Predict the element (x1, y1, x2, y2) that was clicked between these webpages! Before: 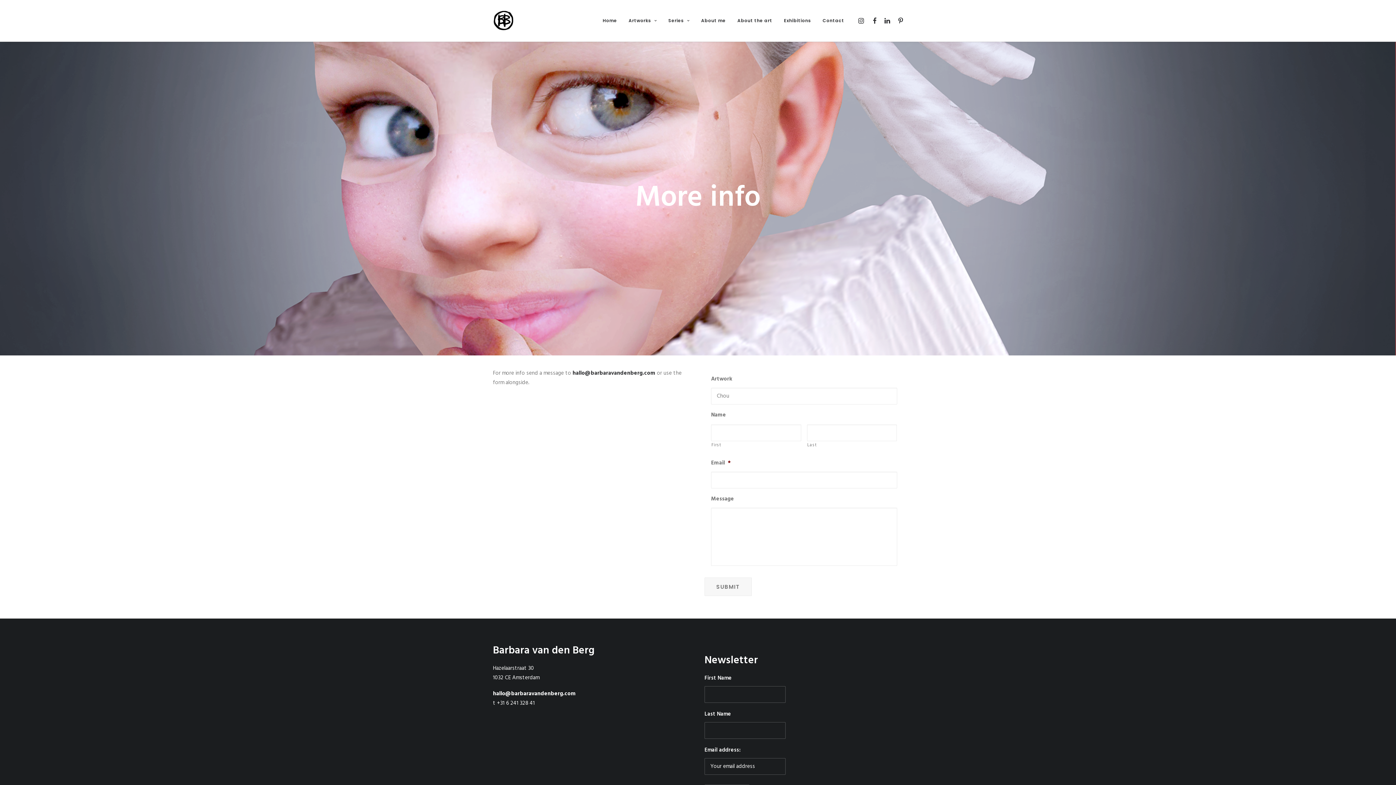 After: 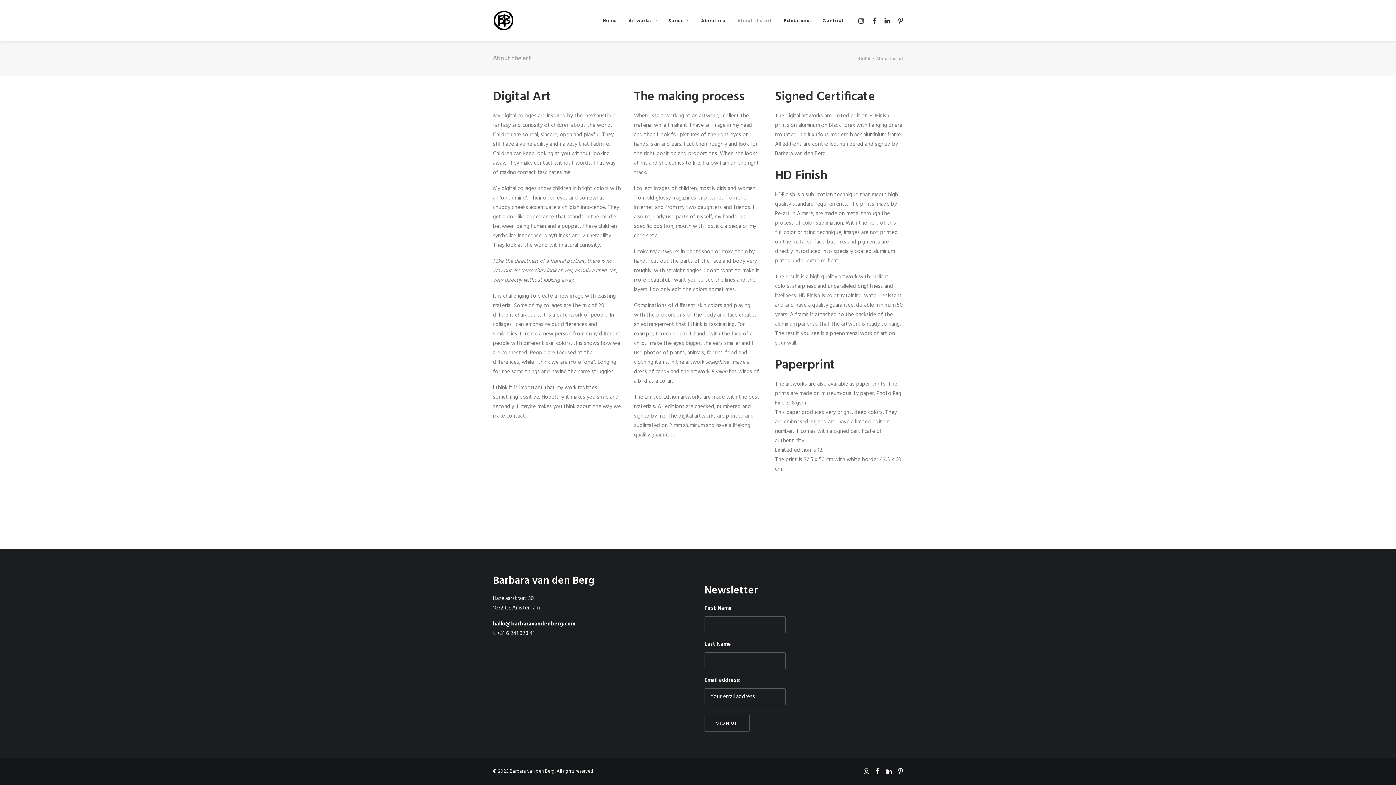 Action: bbox: (732, 0, 777, 41) label: About the art